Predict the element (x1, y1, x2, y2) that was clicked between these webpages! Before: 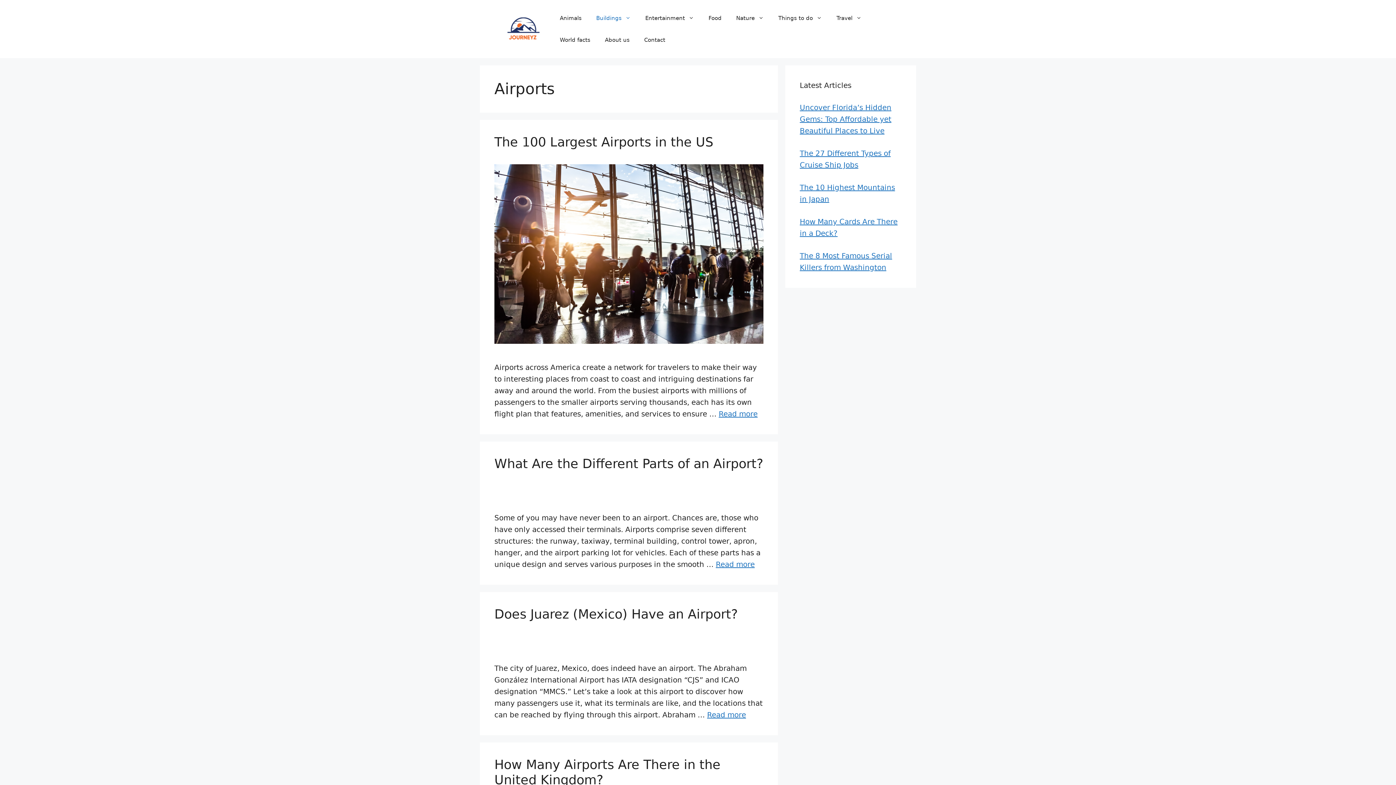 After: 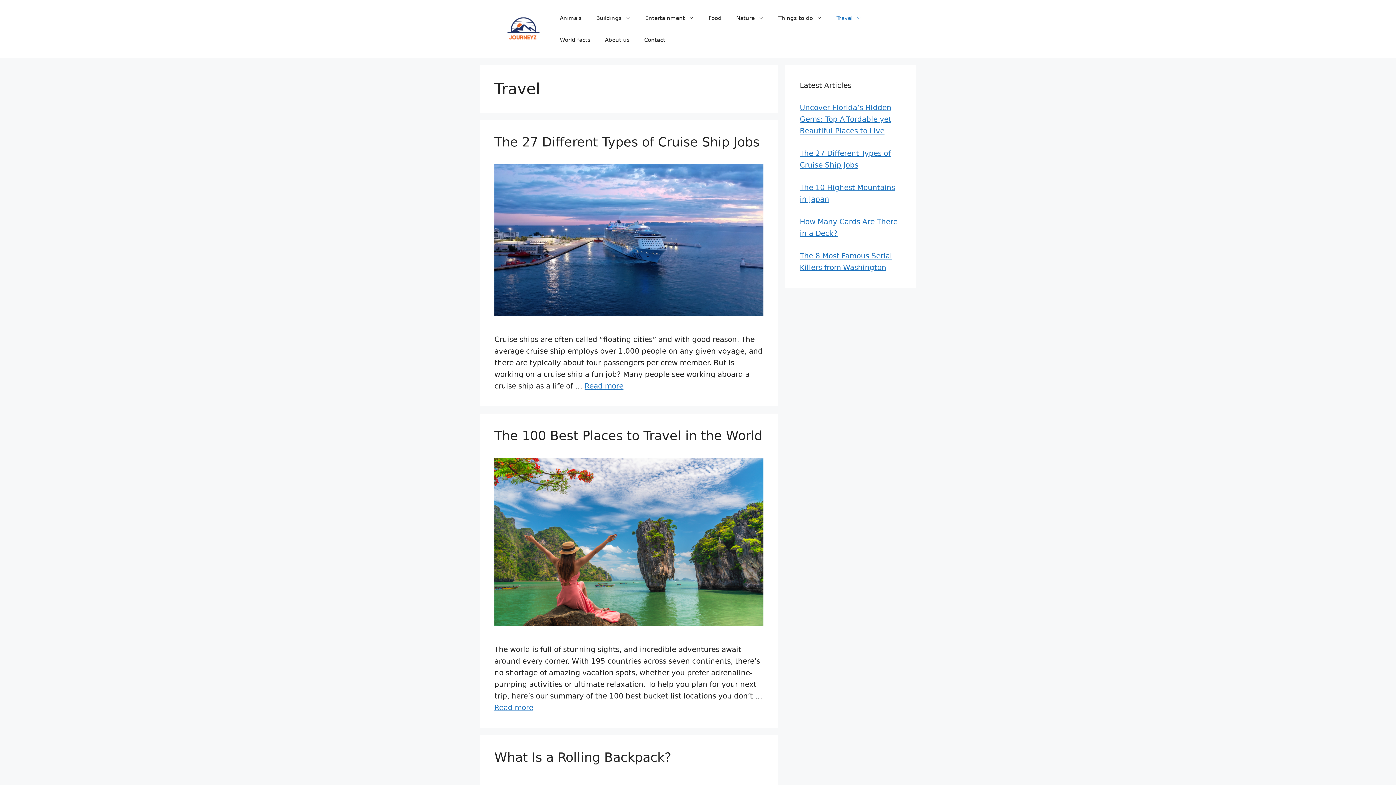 Action: label: Travel bbox: (829, 7, 869, 29)